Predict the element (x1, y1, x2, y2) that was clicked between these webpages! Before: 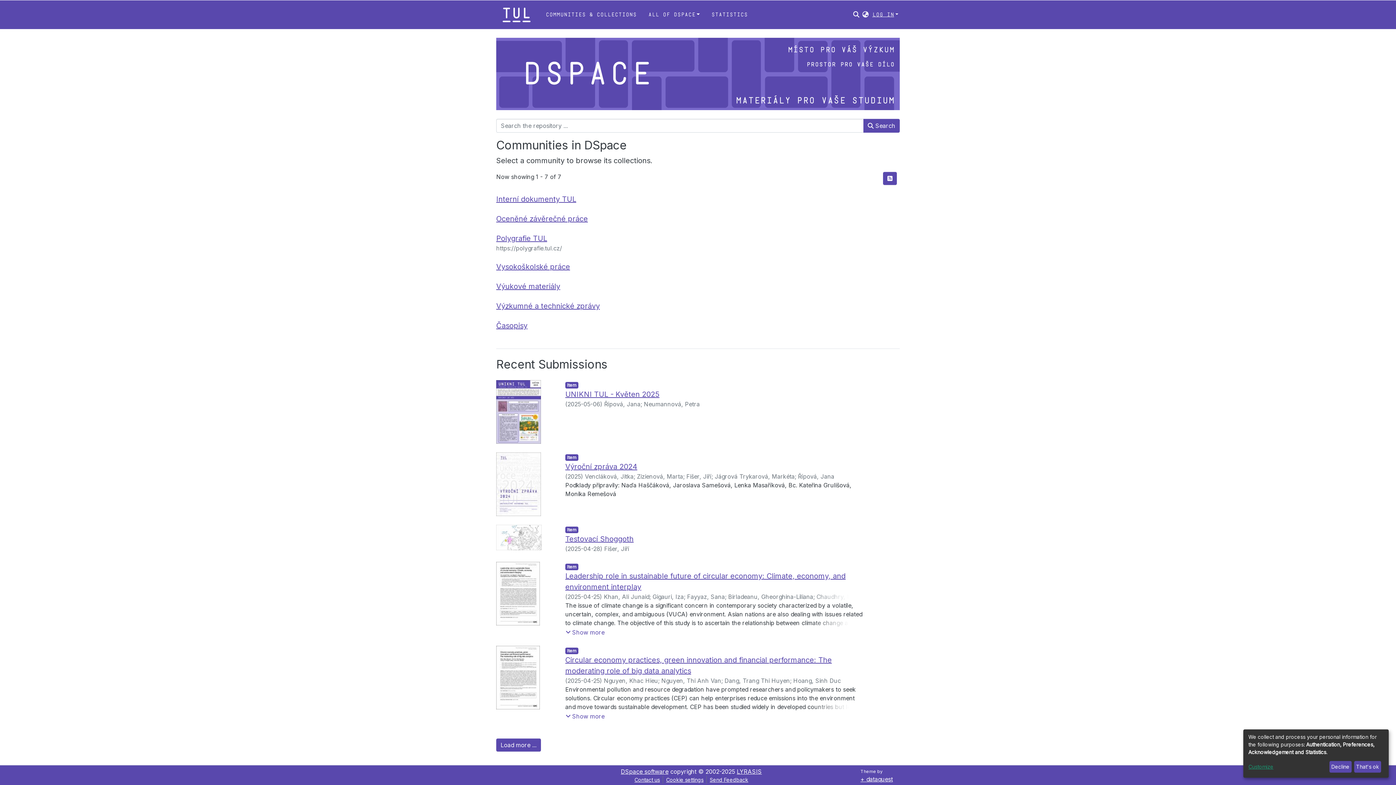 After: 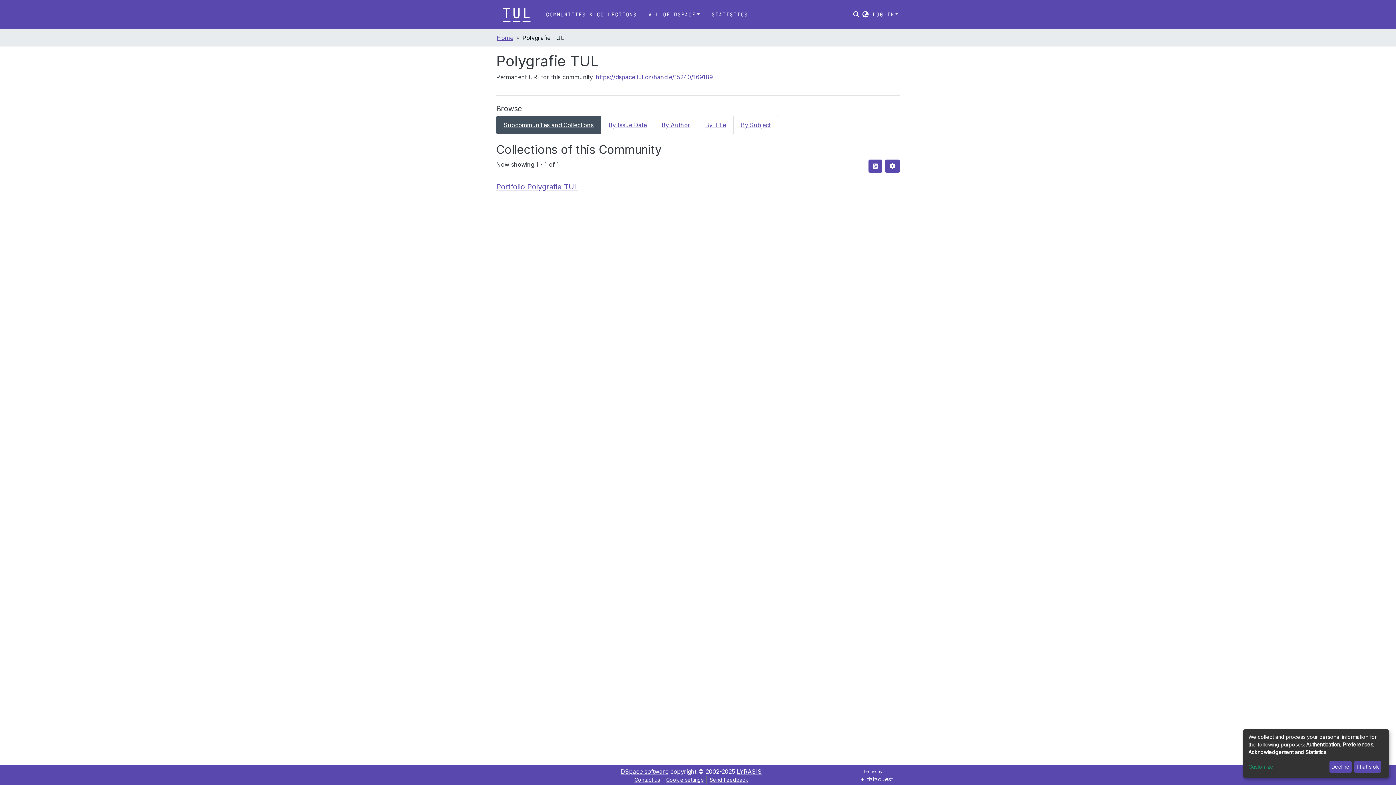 Action: bbox: (496, 170, 547, 179) label: Polygrafie TUL